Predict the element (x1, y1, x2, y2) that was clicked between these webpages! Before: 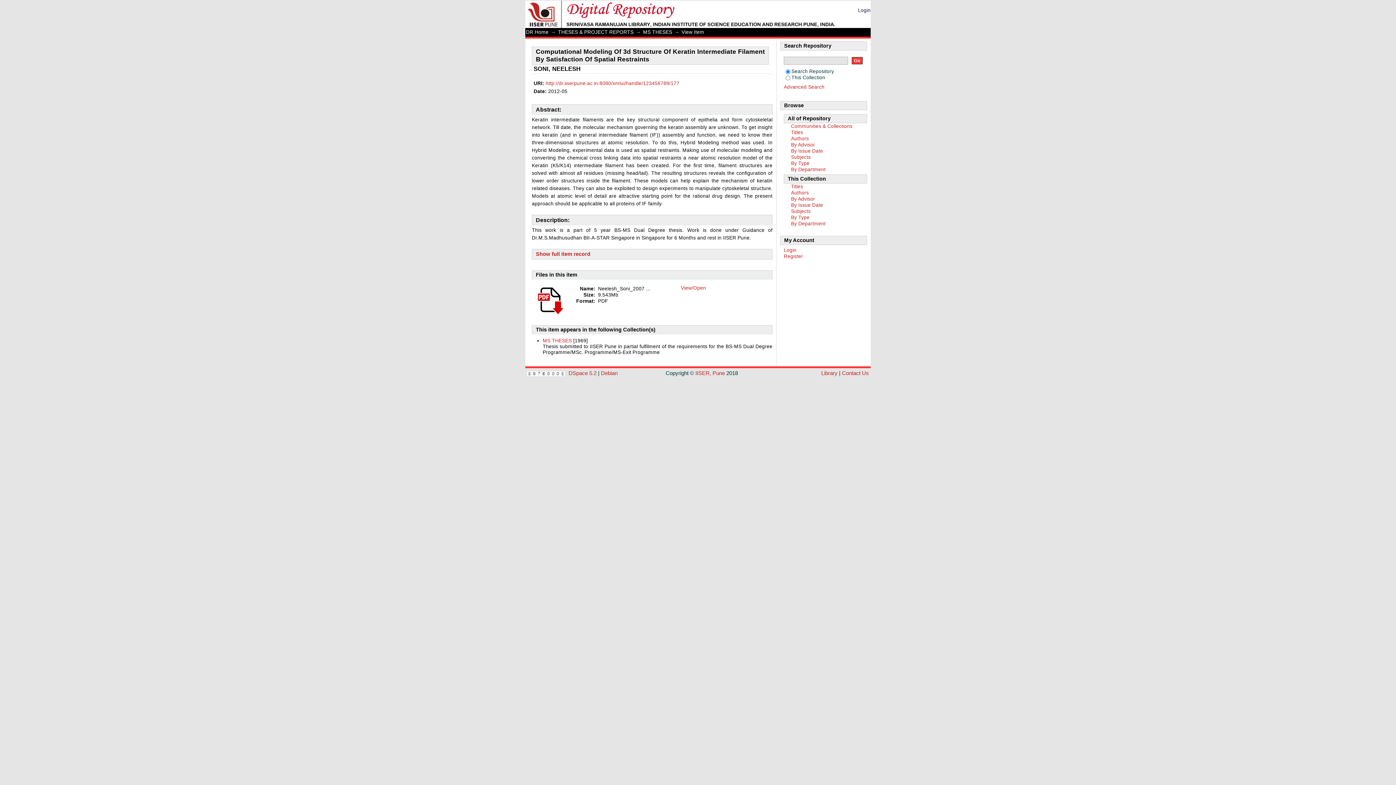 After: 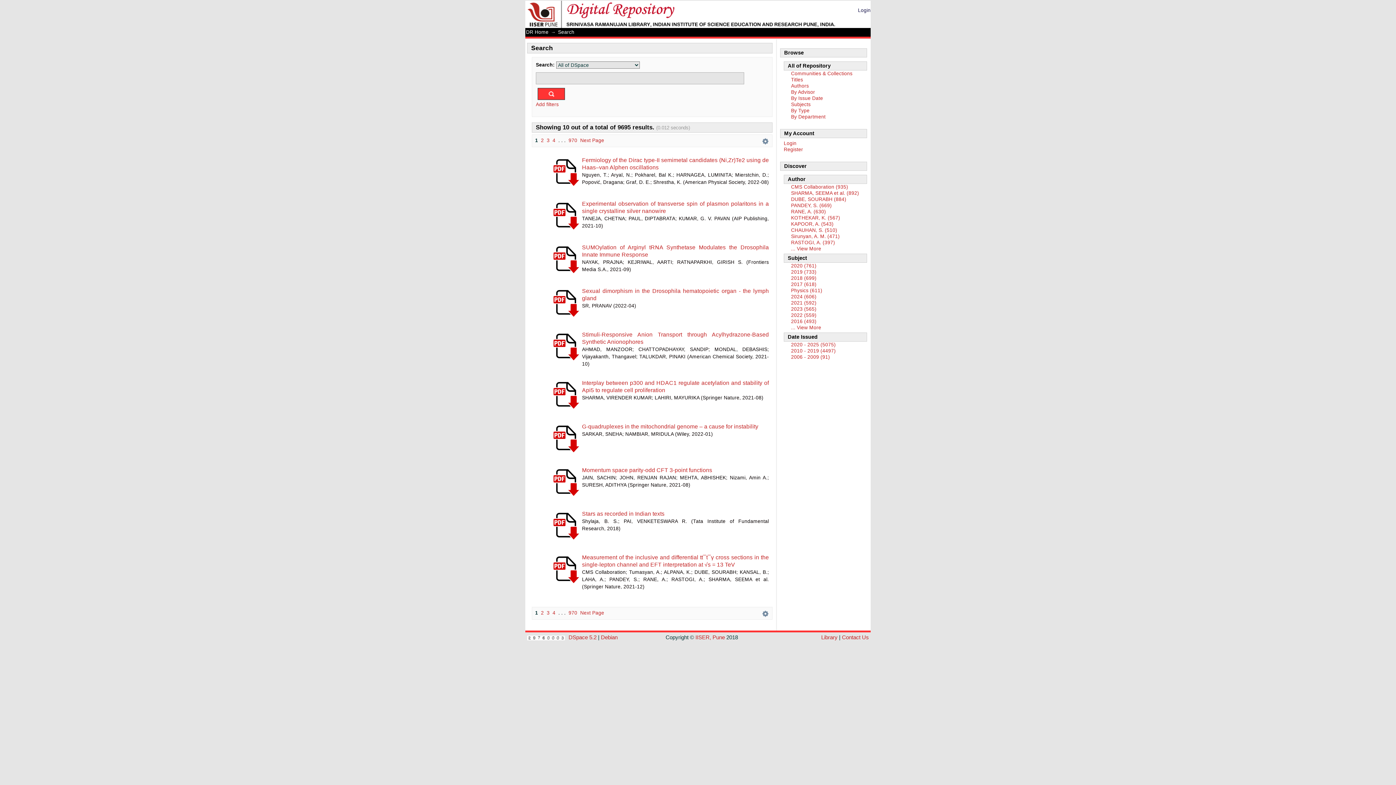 Action: bbox: (784, 84, 824, 89) label: Advanced Search